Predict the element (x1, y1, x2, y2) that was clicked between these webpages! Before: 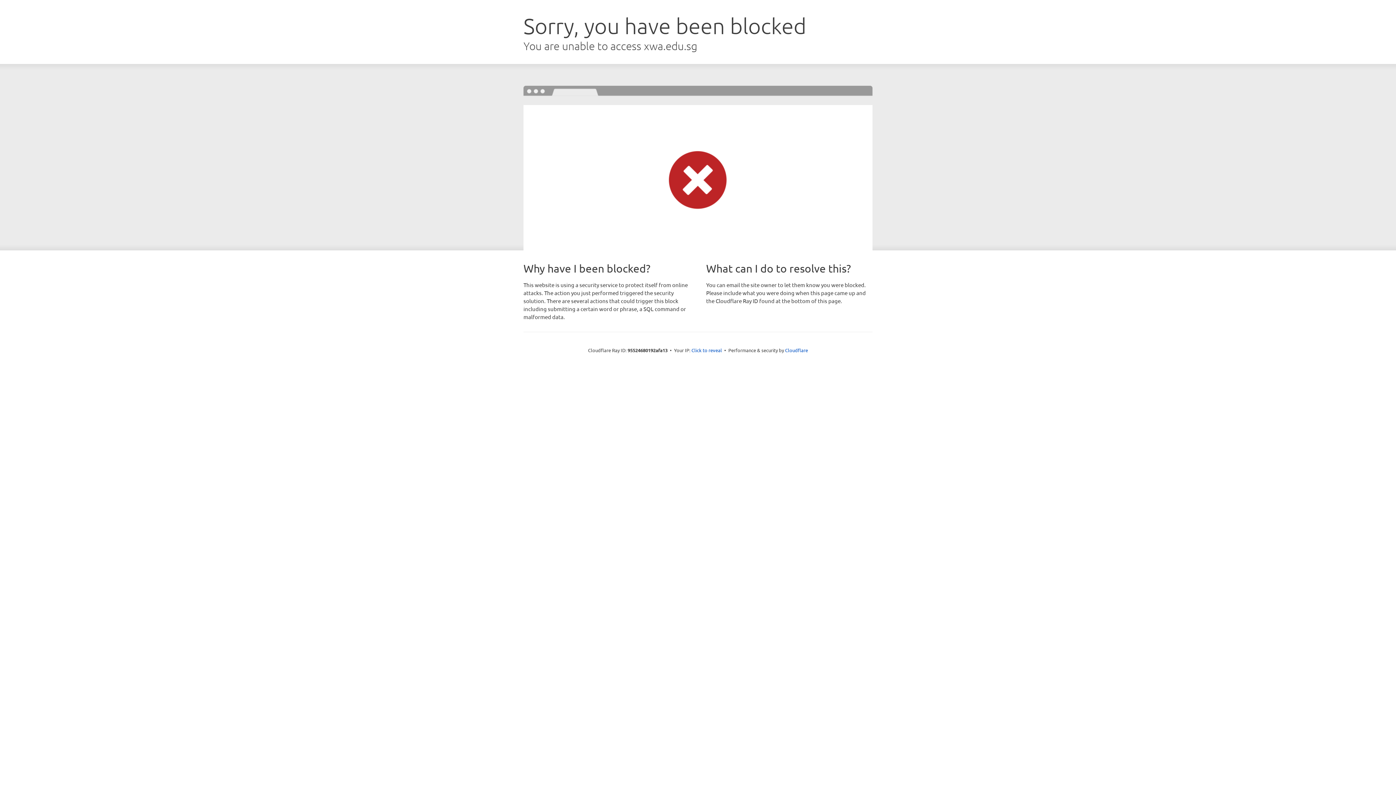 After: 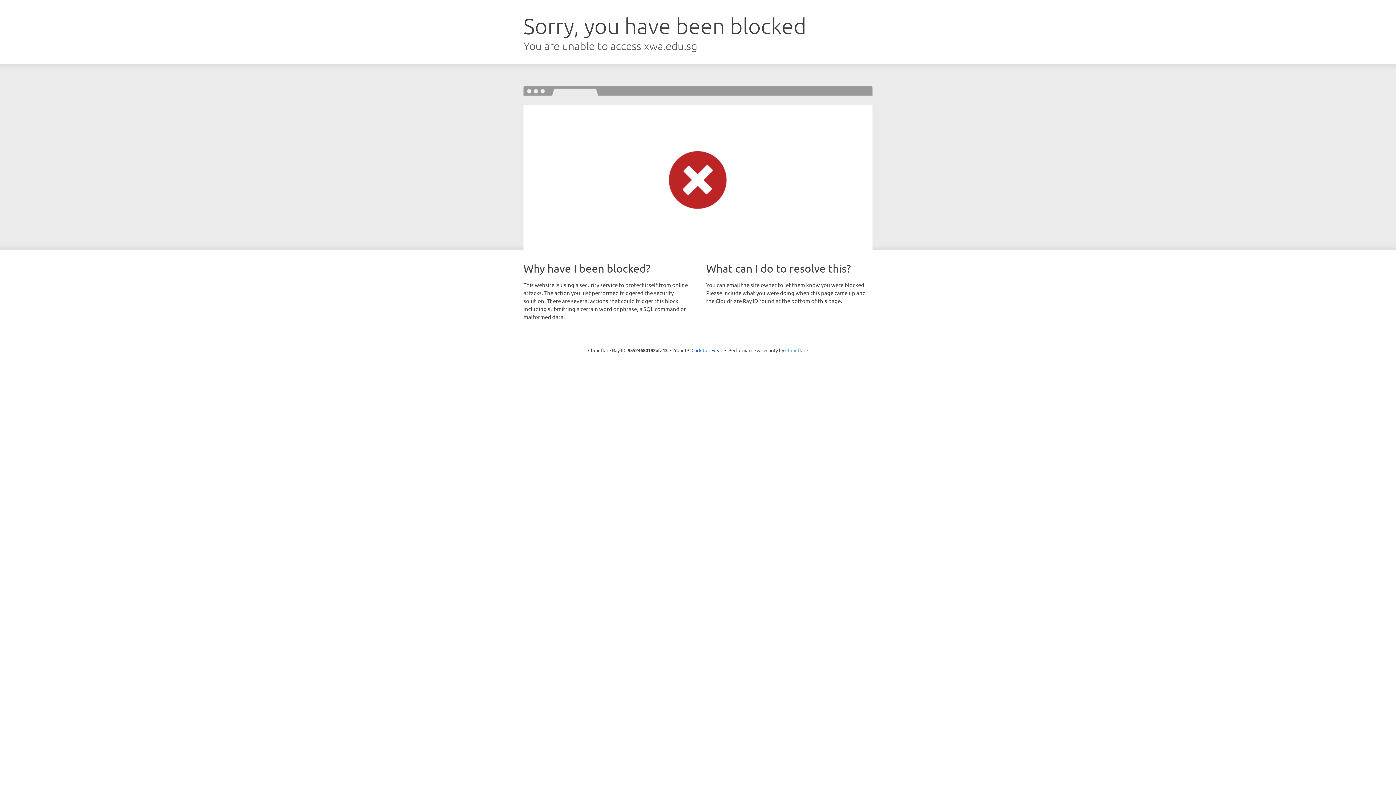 Action: bbox: (785, 347, 808, 353) label: Cloudflare